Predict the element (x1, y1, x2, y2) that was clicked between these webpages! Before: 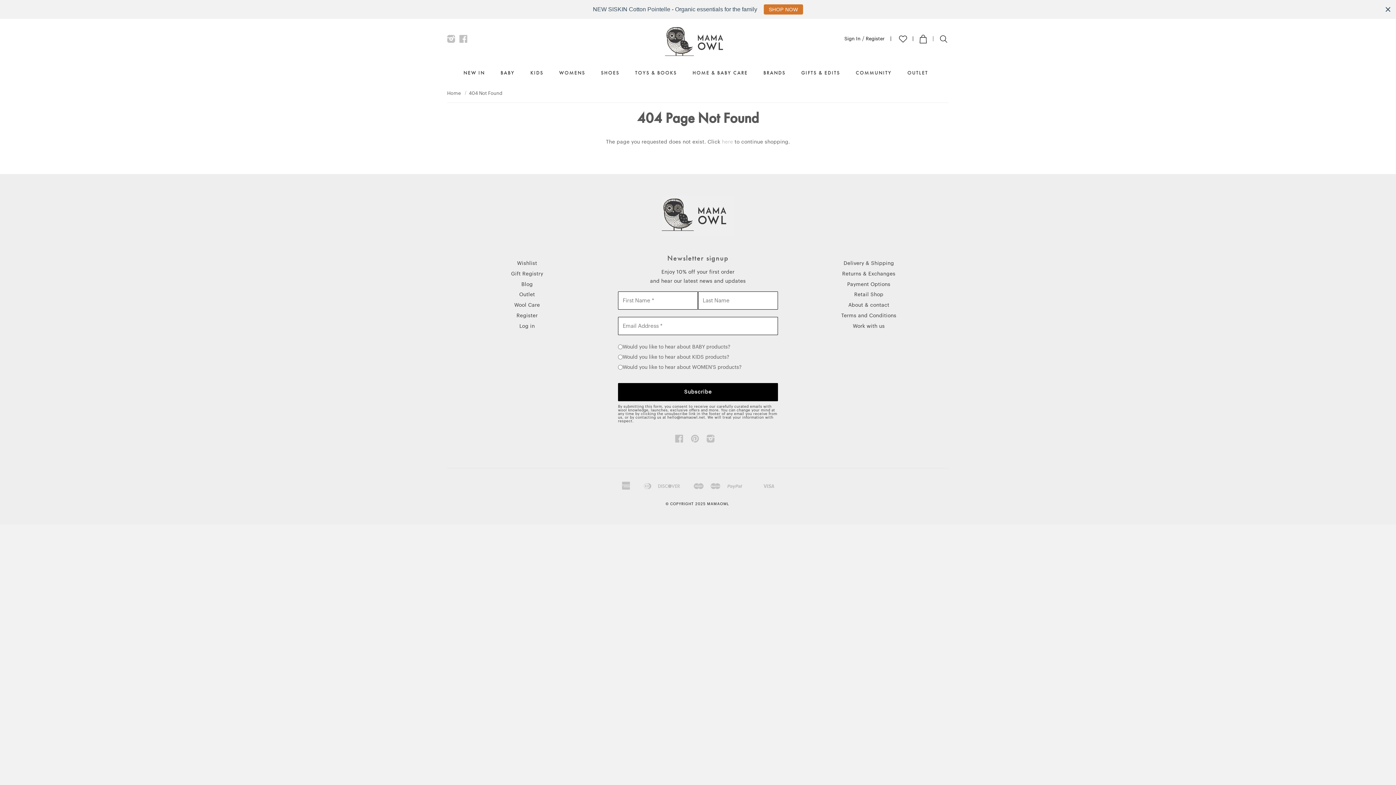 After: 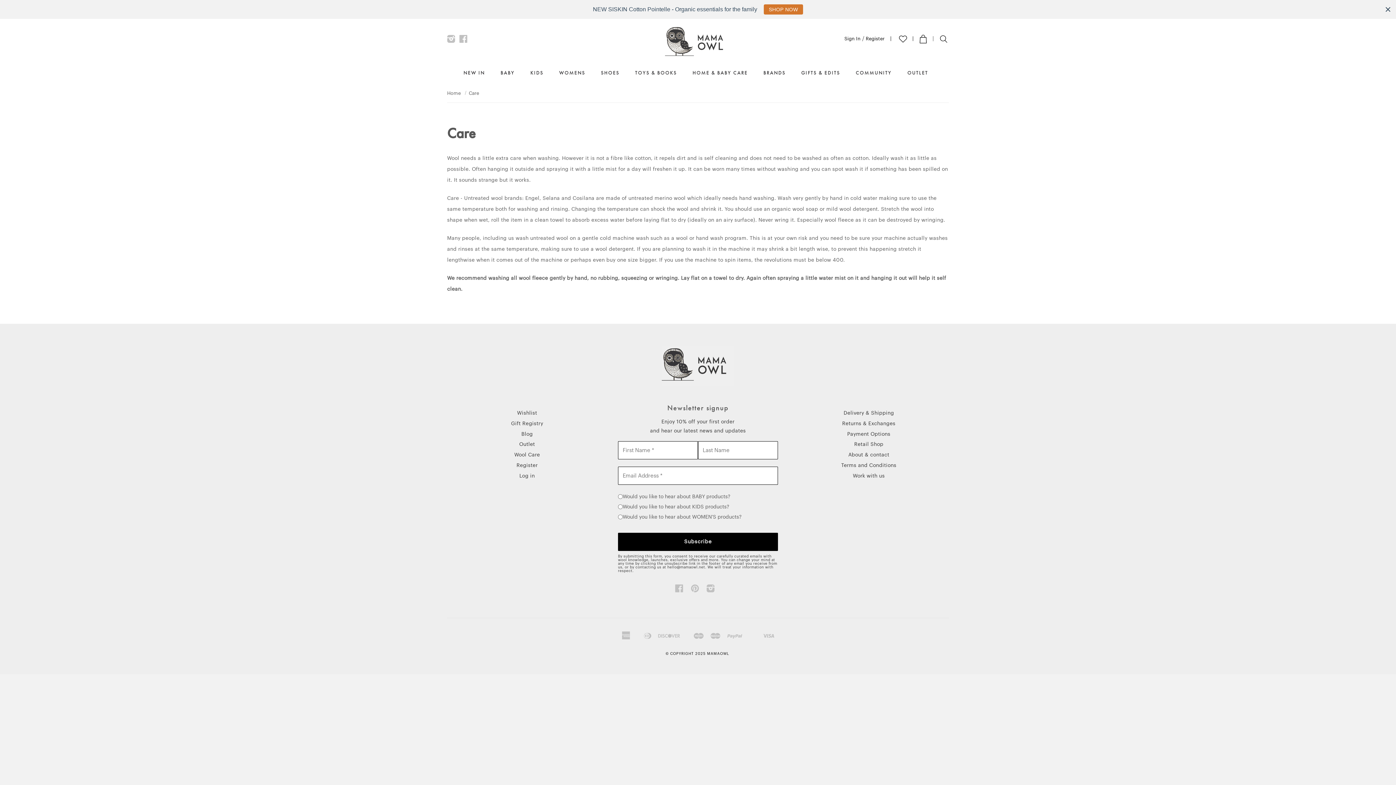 Action: bbox: (514, 302, 540, 308) label: Wool Care